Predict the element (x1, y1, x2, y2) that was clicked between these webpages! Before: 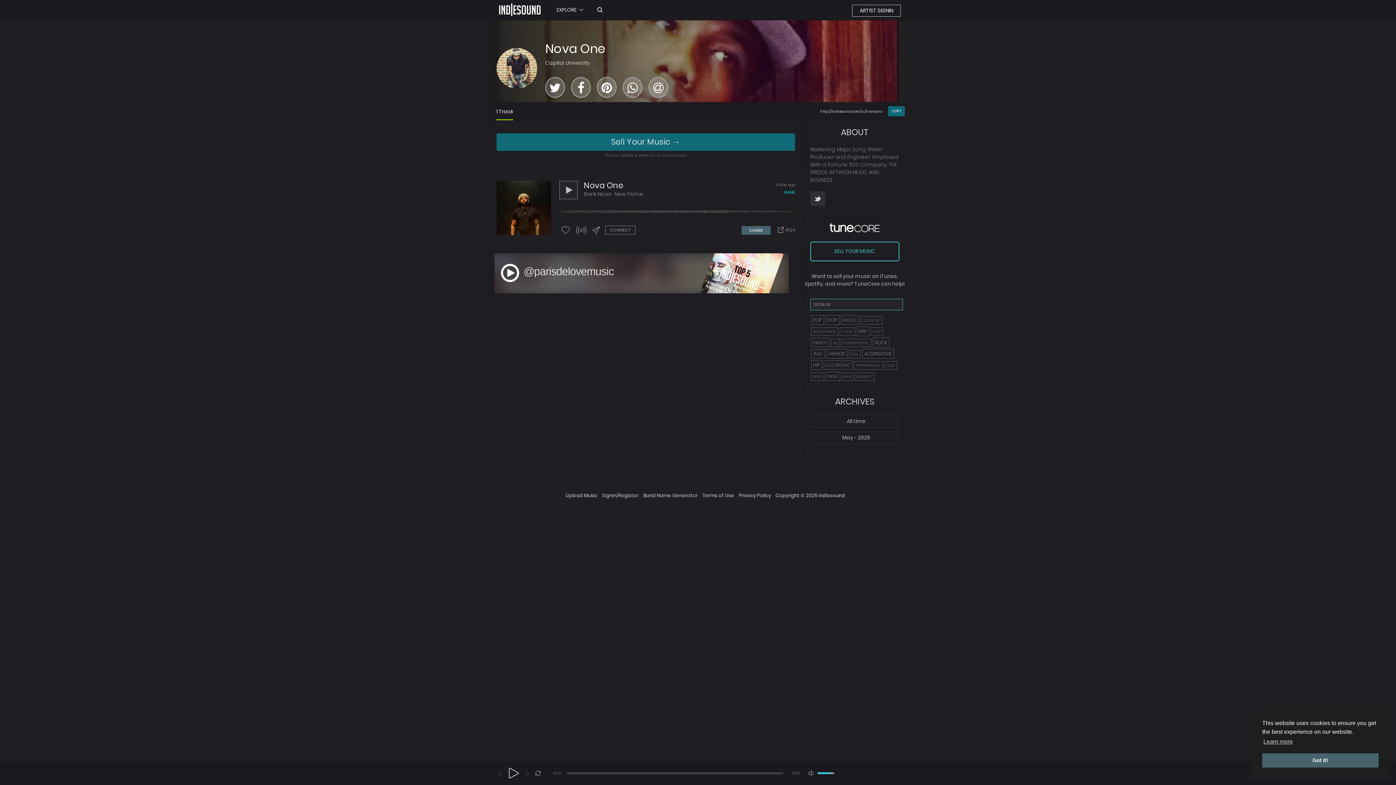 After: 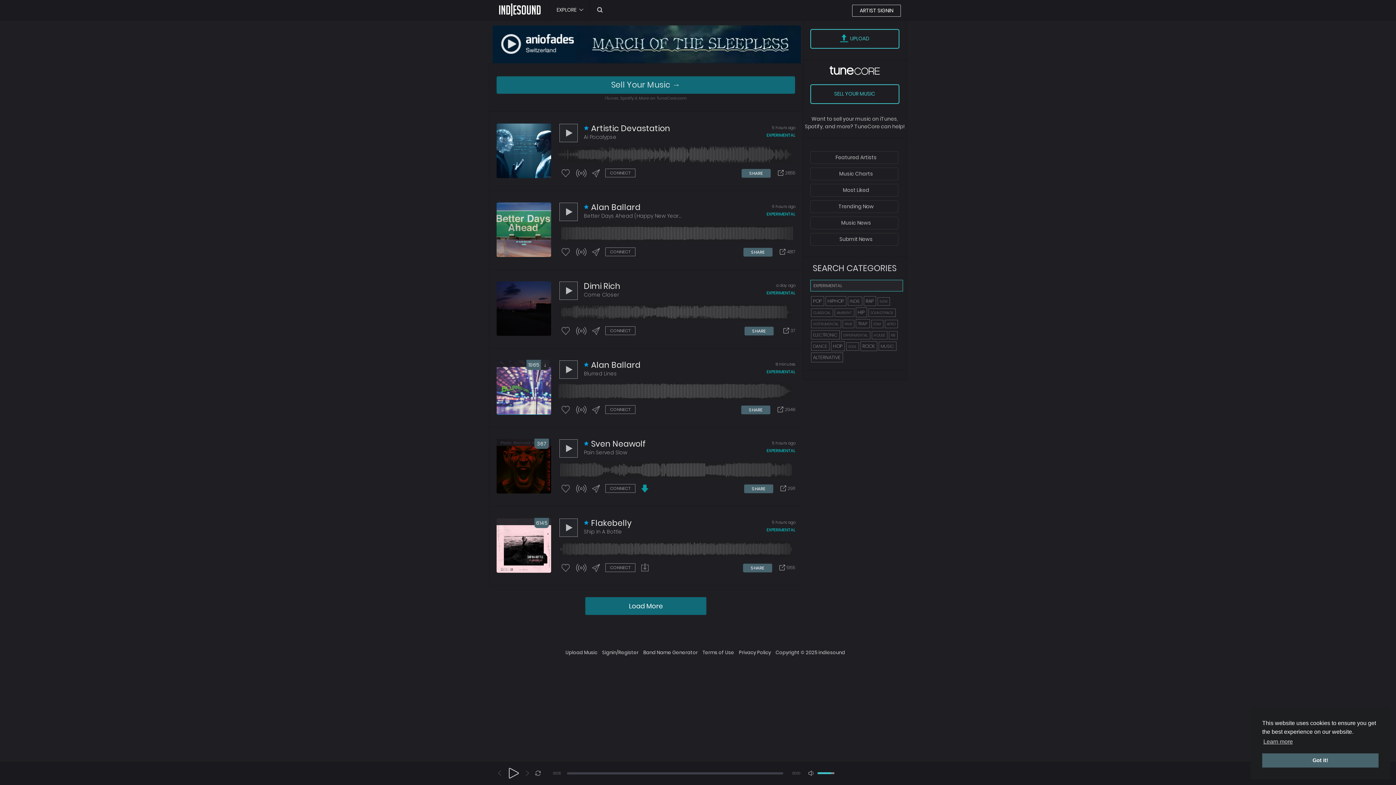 Action: bbox: (854, 361, 883, 369) label: EXPERIMENTAL